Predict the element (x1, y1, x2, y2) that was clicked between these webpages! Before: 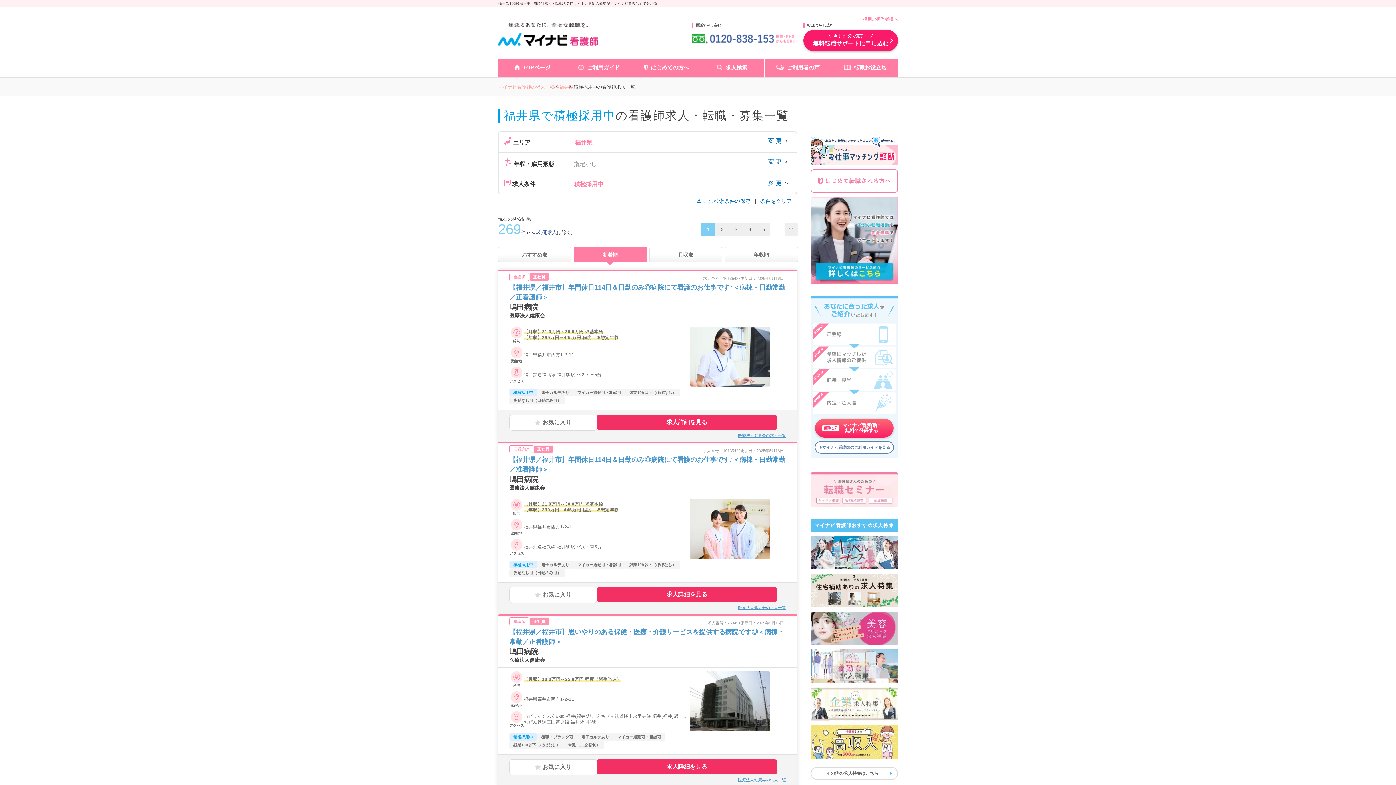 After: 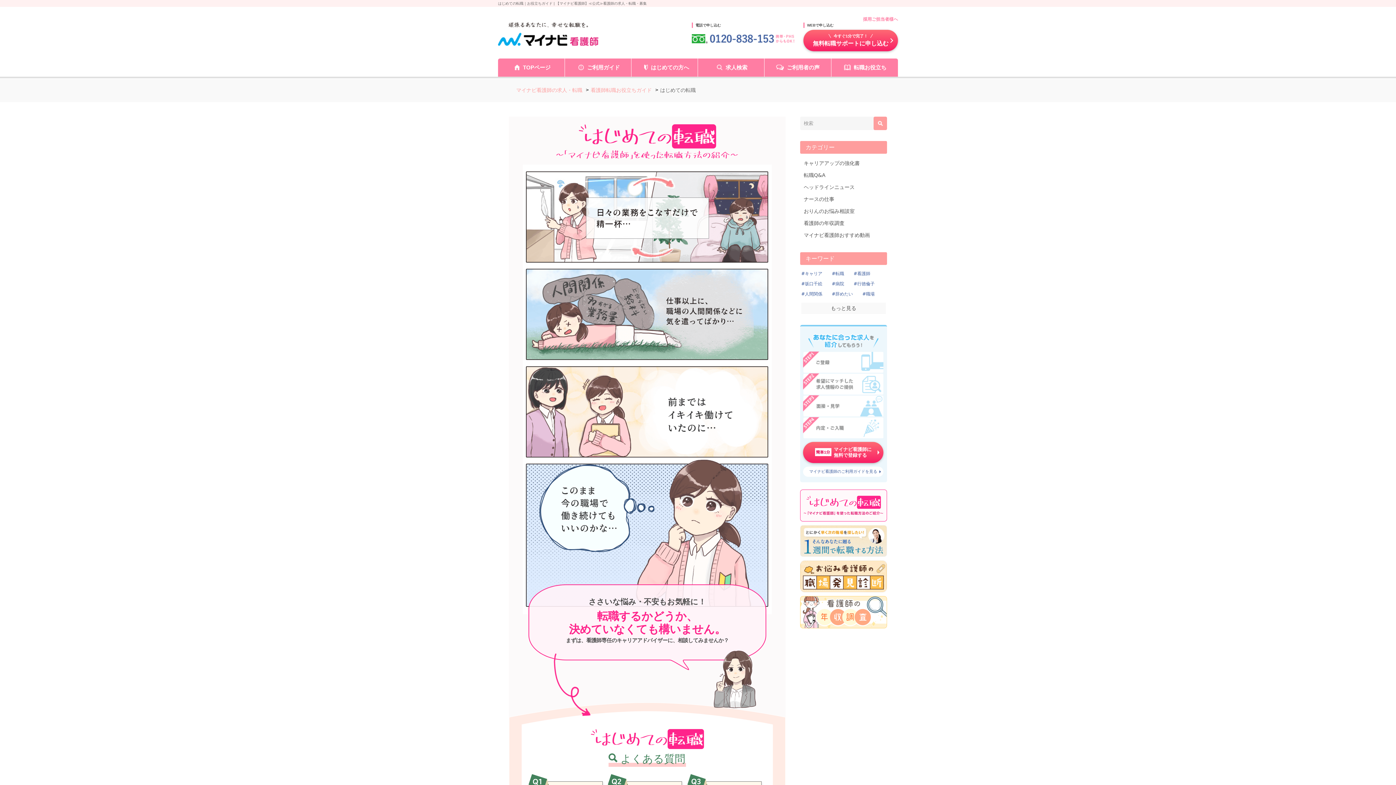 Action: label: はじめての方へ bbox: (631, 58, 697, 76)